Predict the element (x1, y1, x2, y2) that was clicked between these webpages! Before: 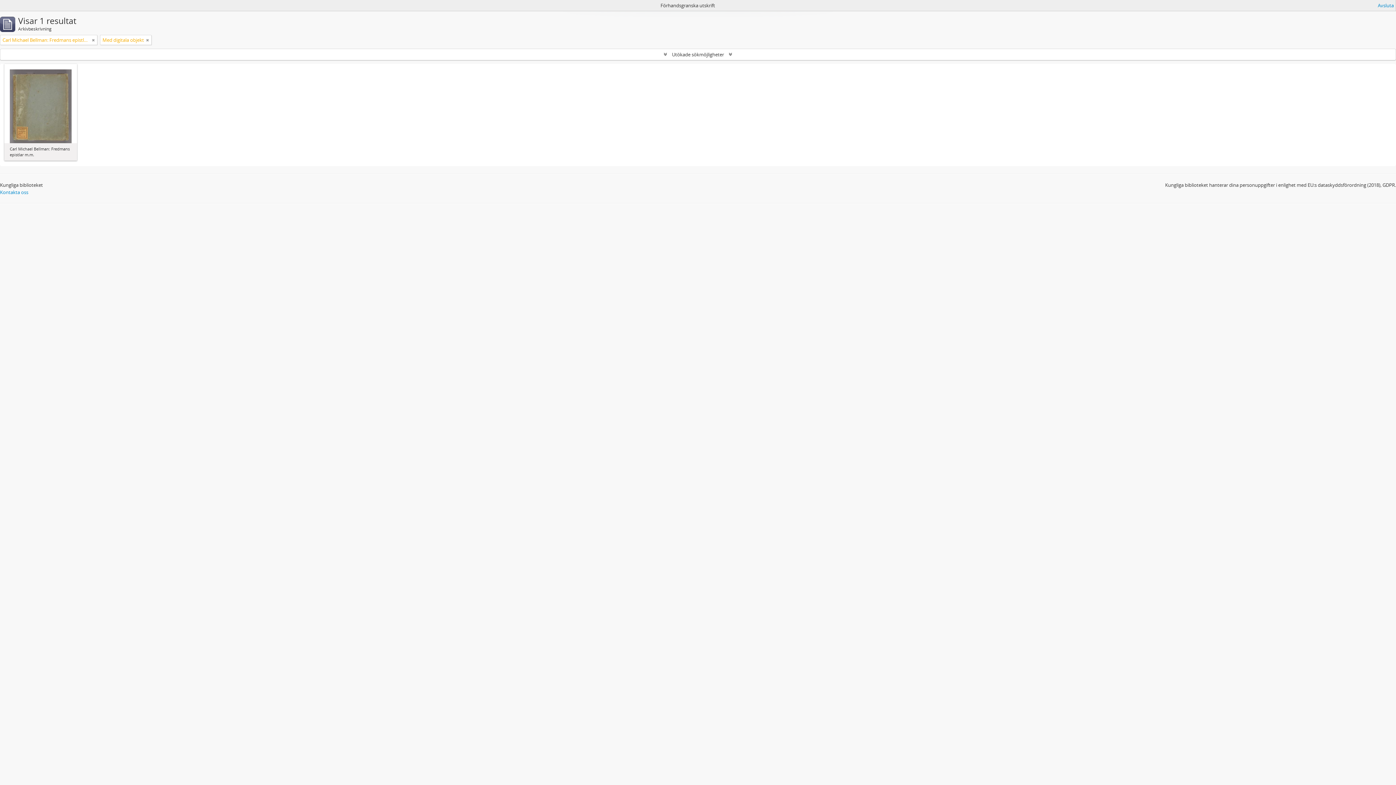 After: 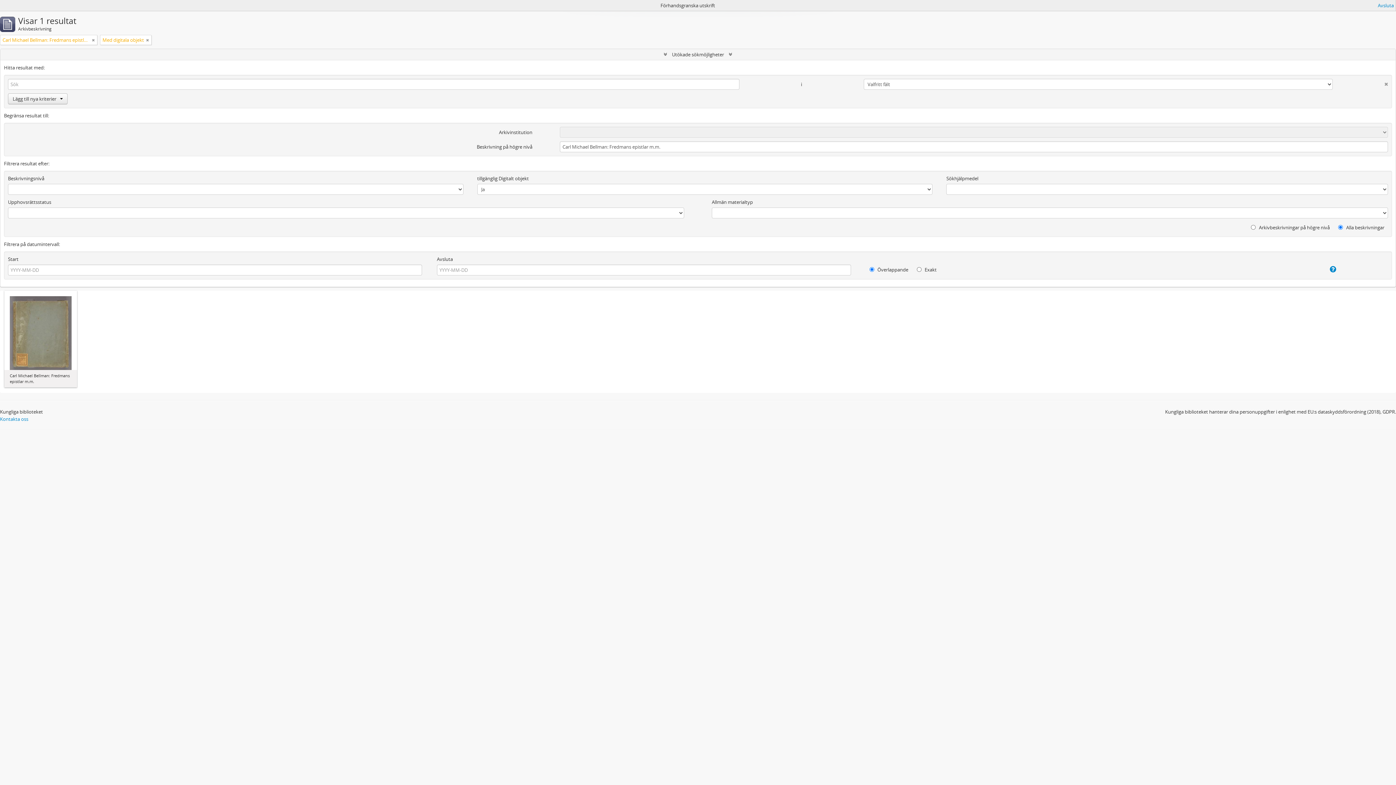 Action: label:  Utökade sökmöjligheter  bbox: (0, 49, 1396, 60)